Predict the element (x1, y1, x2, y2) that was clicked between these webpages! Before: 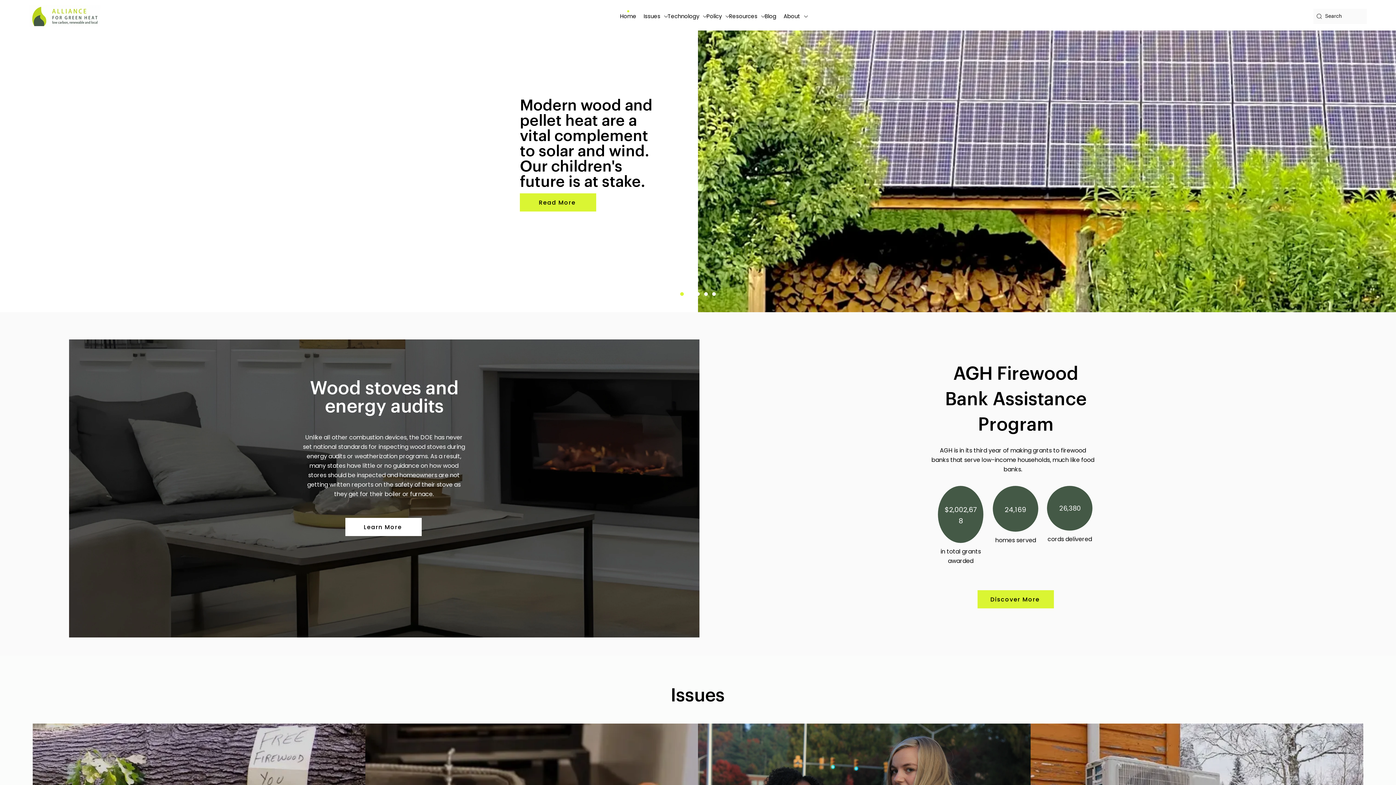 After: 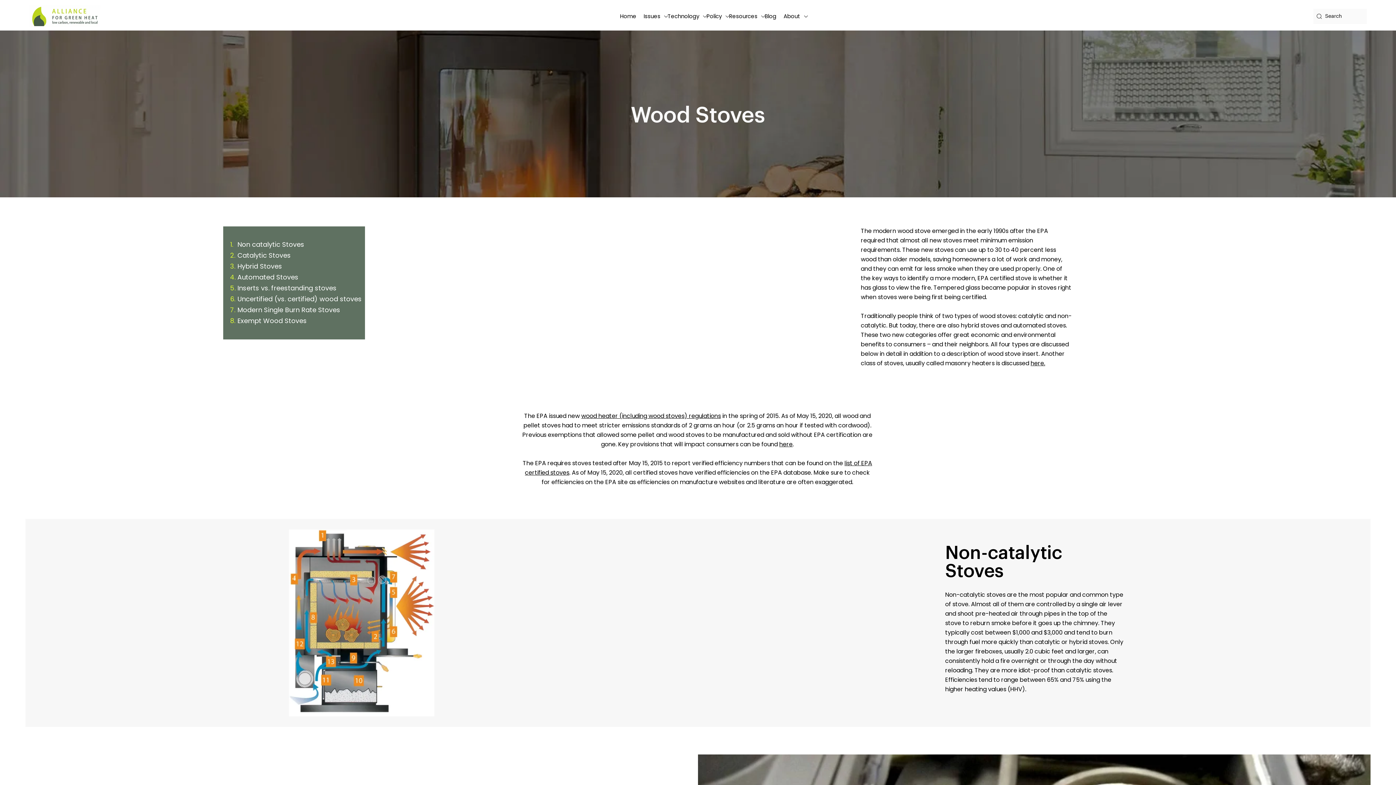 Action: label: Learn More bbox: (345, 518, 421, 536)